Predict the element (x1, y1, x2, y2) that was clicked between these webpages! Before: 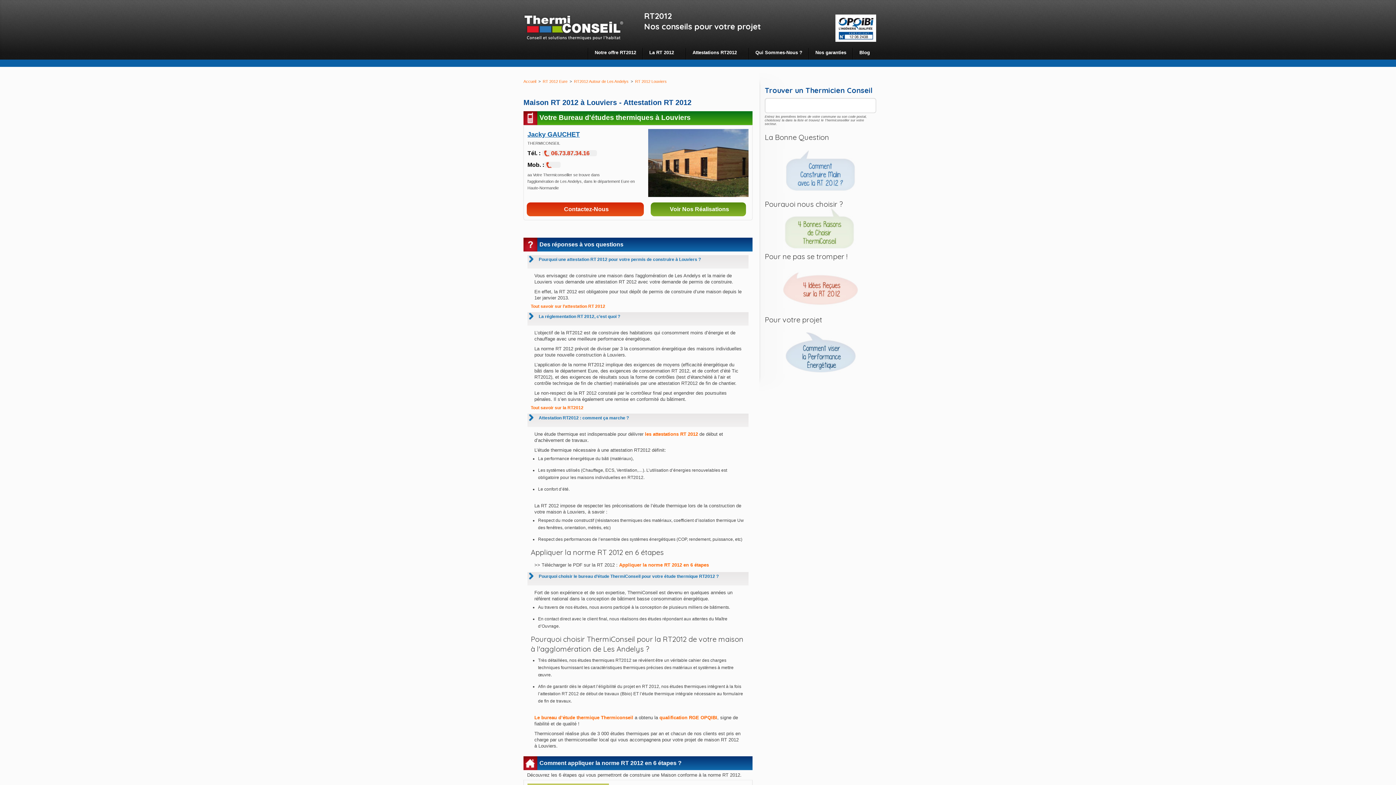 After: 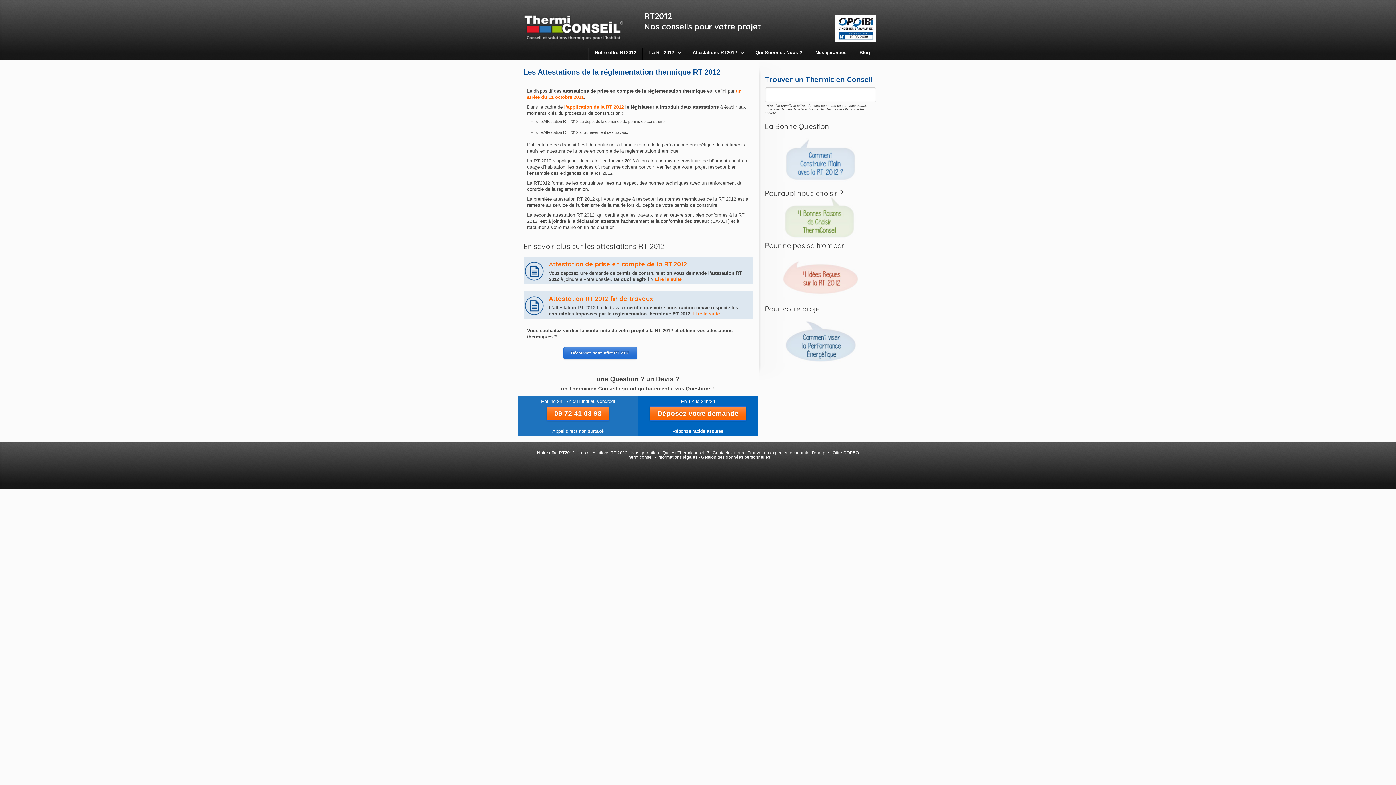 Action: bbox: (645, 431, 698, 437) label: les attestations RT 2012